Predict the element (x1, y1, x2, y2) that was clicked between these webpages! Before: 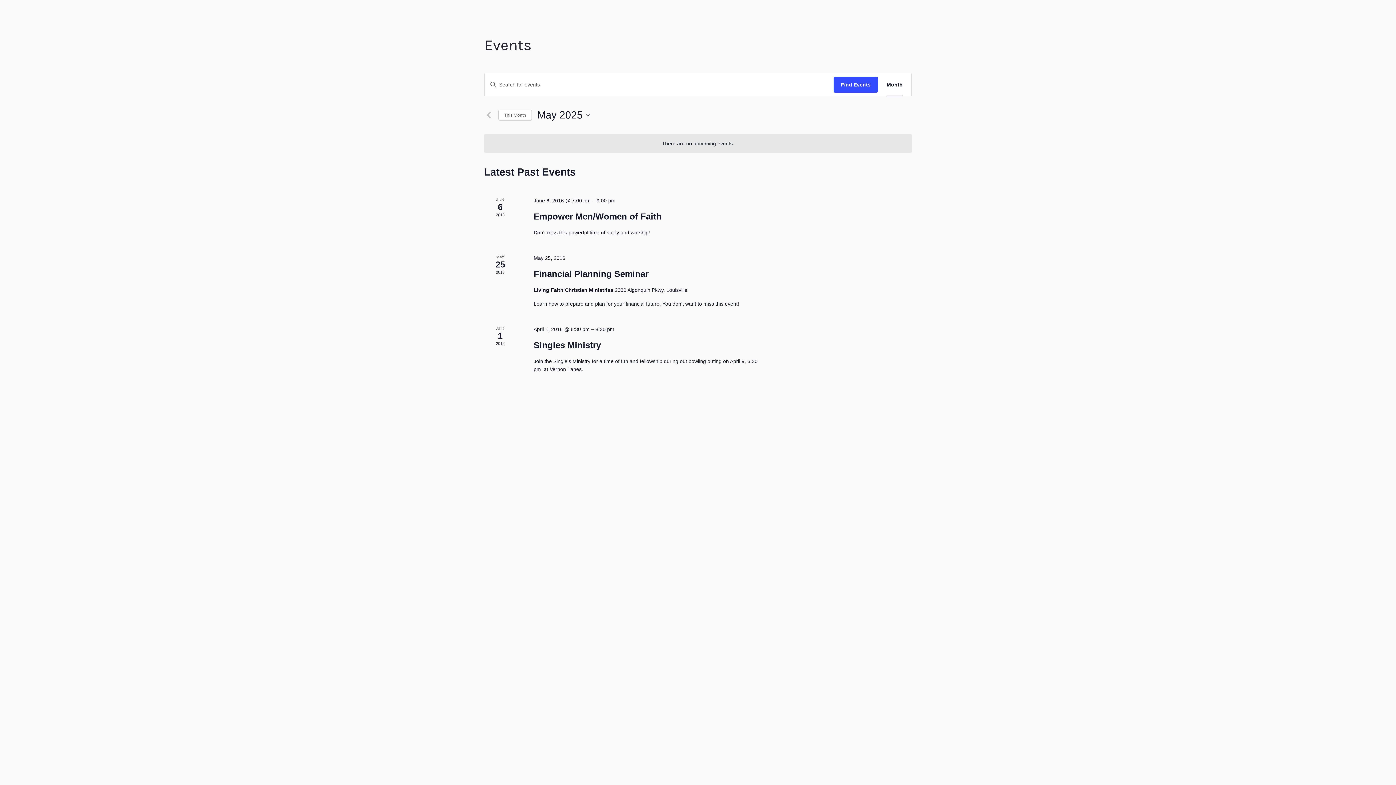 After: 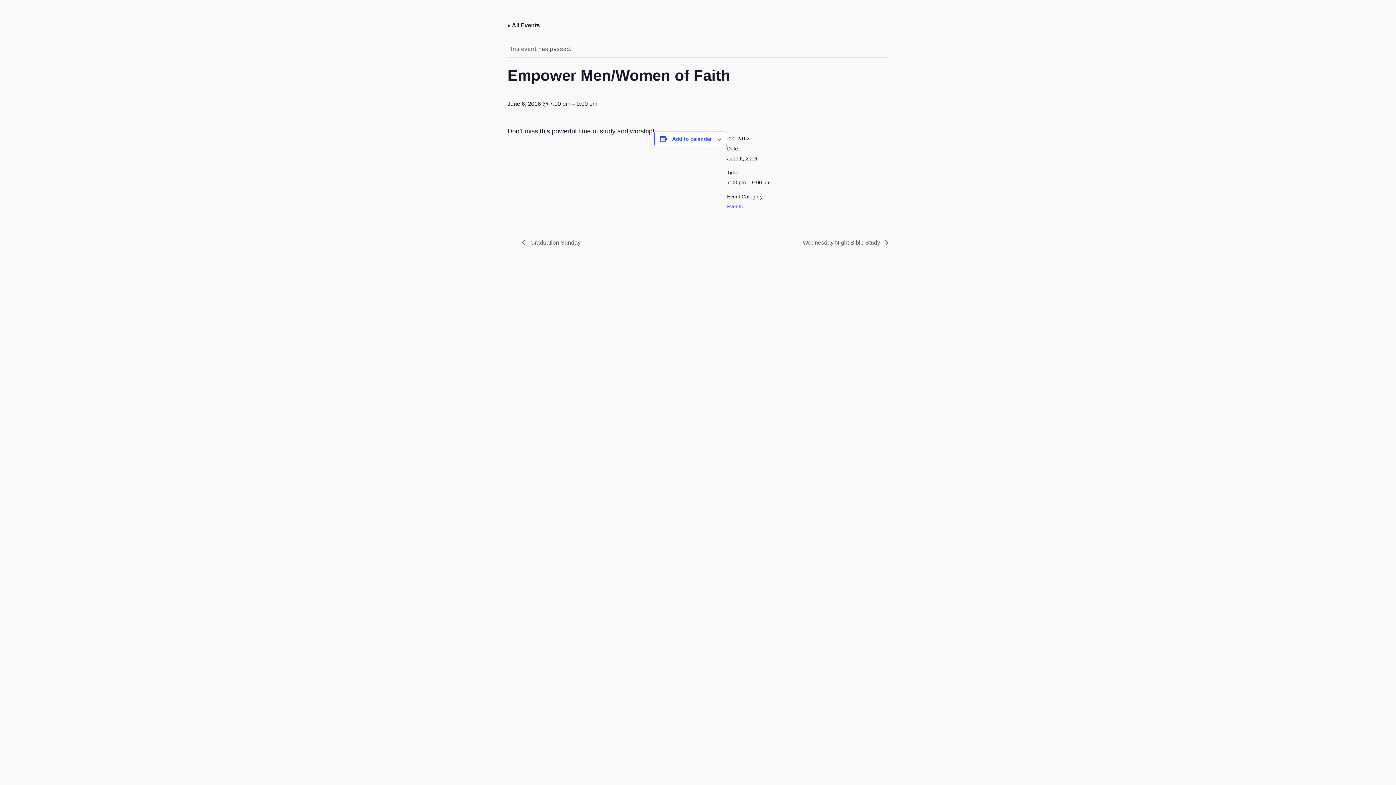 Action: label: Empower Men/Women of Faith bbox: (533, 211, 661, 221)